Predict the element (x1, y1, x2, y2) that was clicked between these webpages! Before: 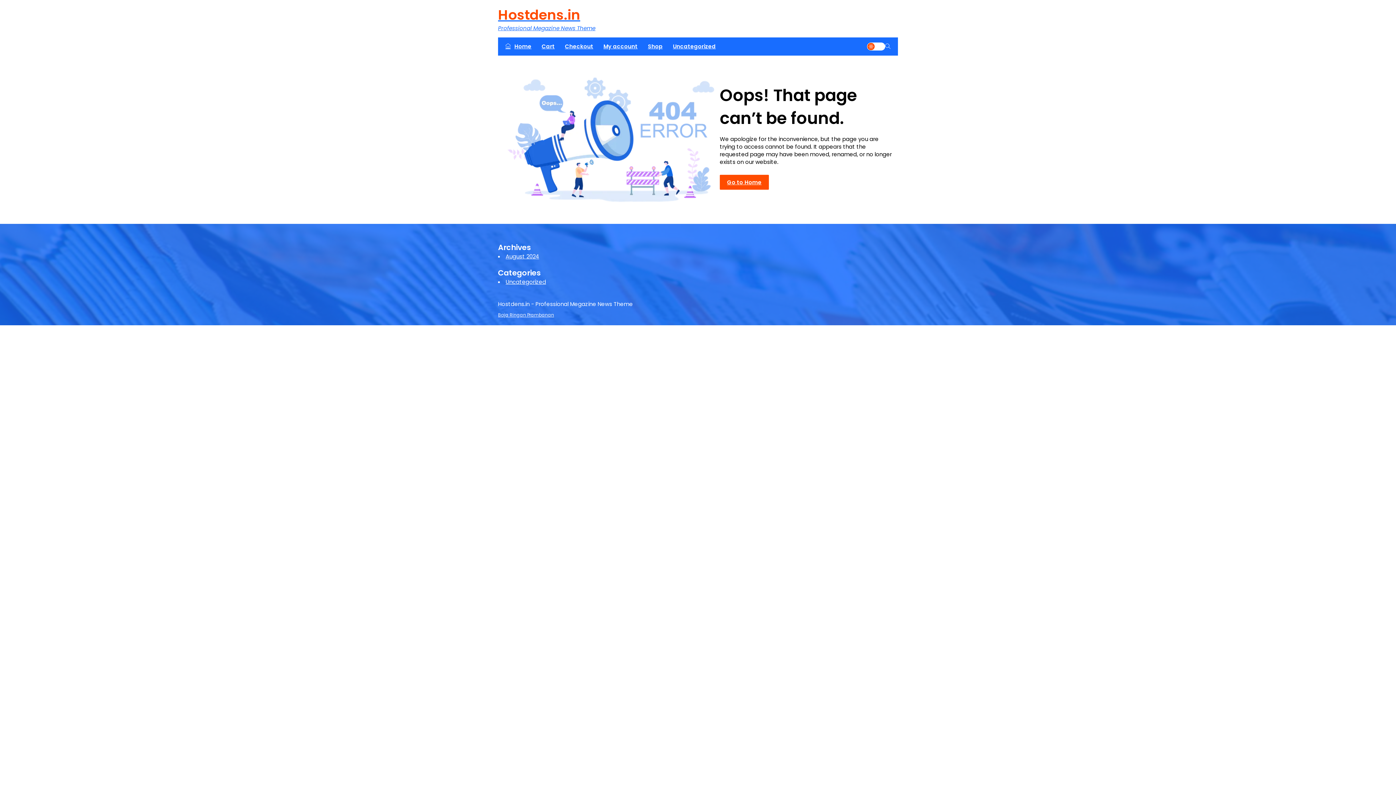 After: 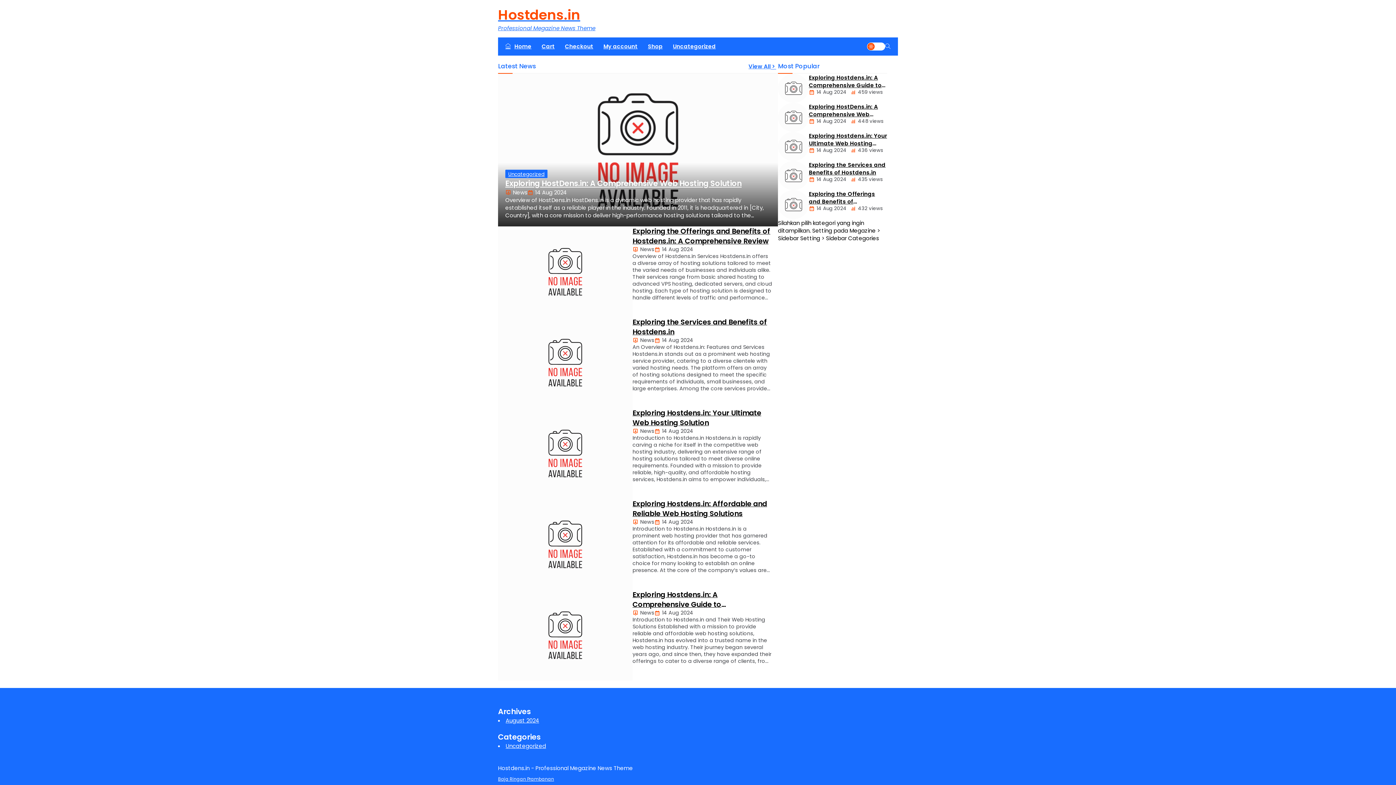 Action: label: Go to Home bbox: (720, 175, 769, 189)